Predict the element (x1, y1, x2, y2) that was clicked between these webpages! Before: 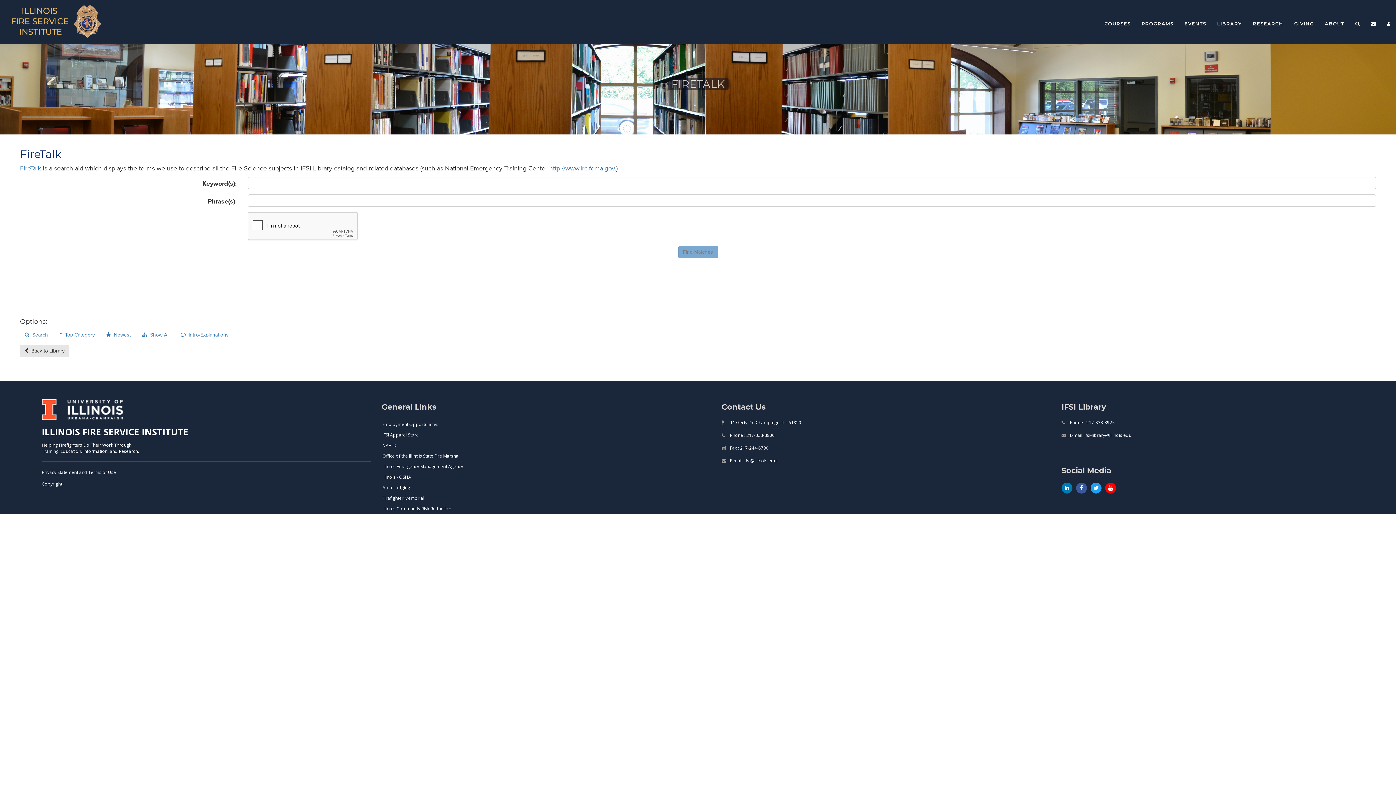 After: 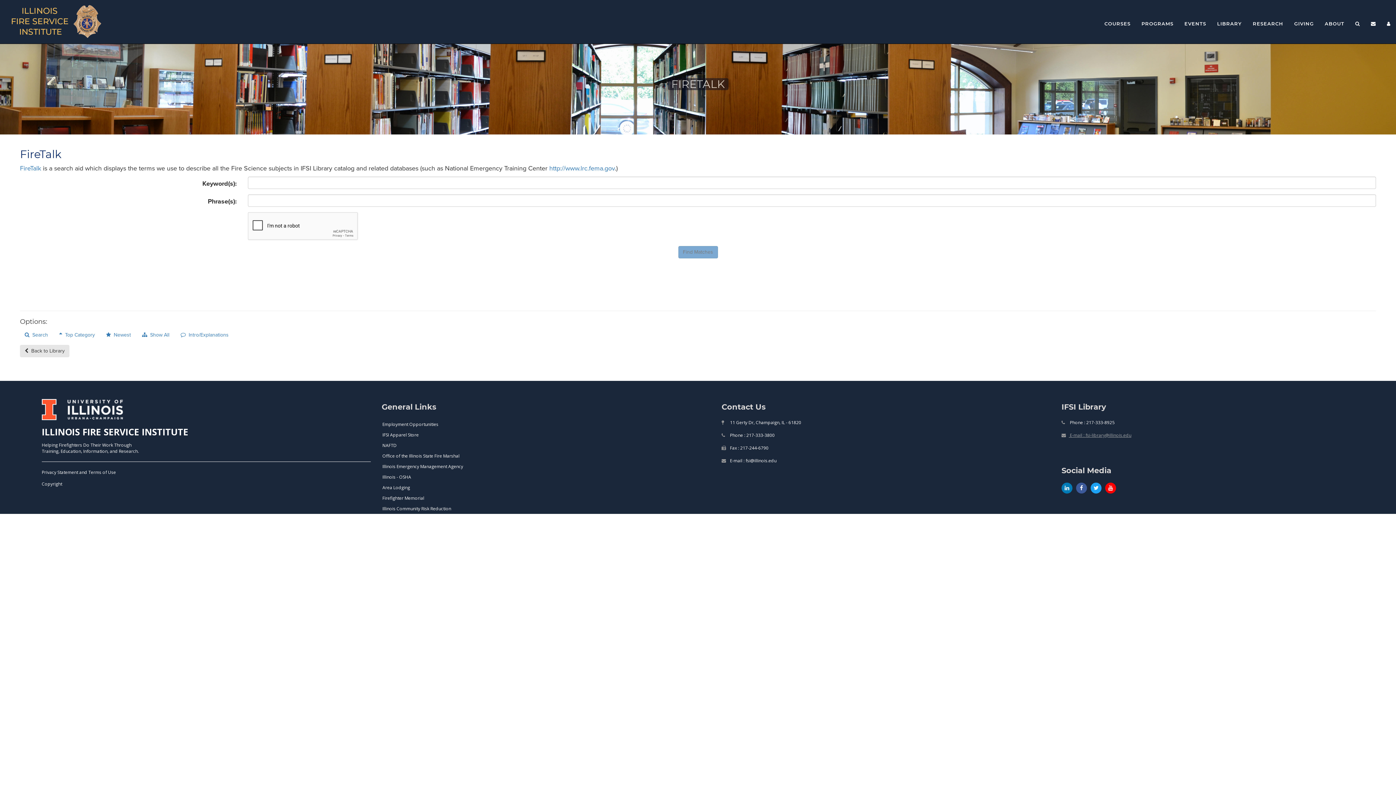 Action: label:  E-mail : fsi-library@illinois.edu bbox: (1069, 432, 1131, 438)